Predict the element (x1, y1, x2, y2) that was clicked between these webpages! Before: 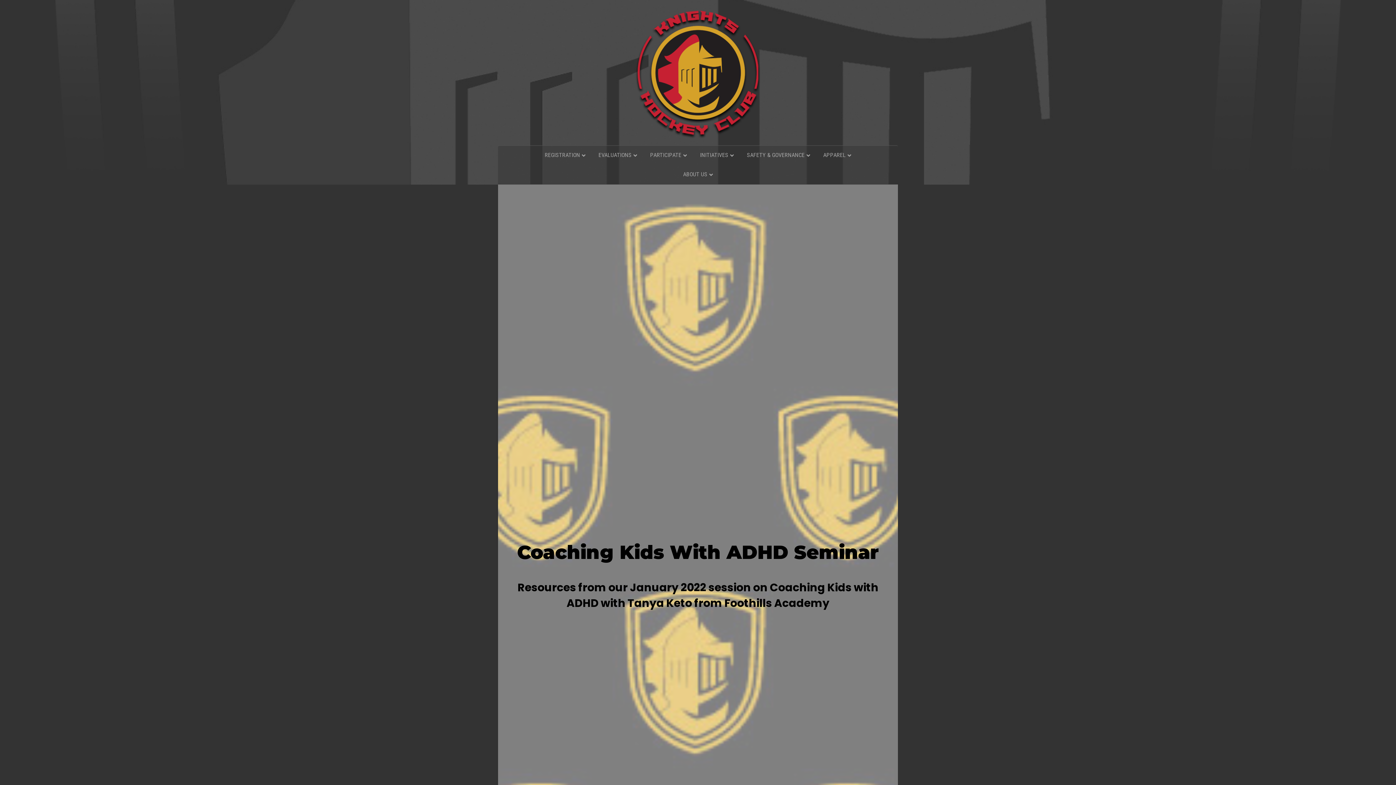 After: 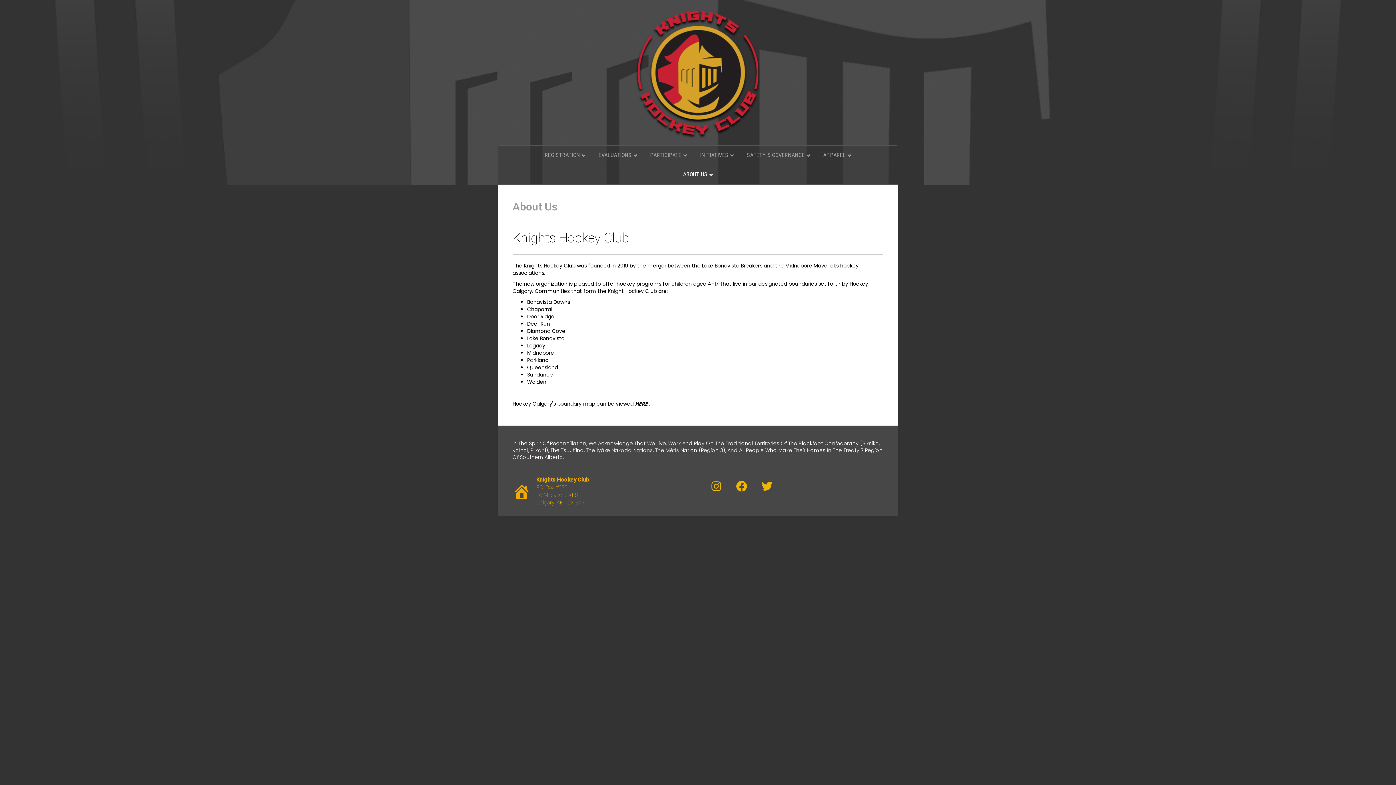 Action: label: ABOUT US bbox: (677, 165, 718, 184)